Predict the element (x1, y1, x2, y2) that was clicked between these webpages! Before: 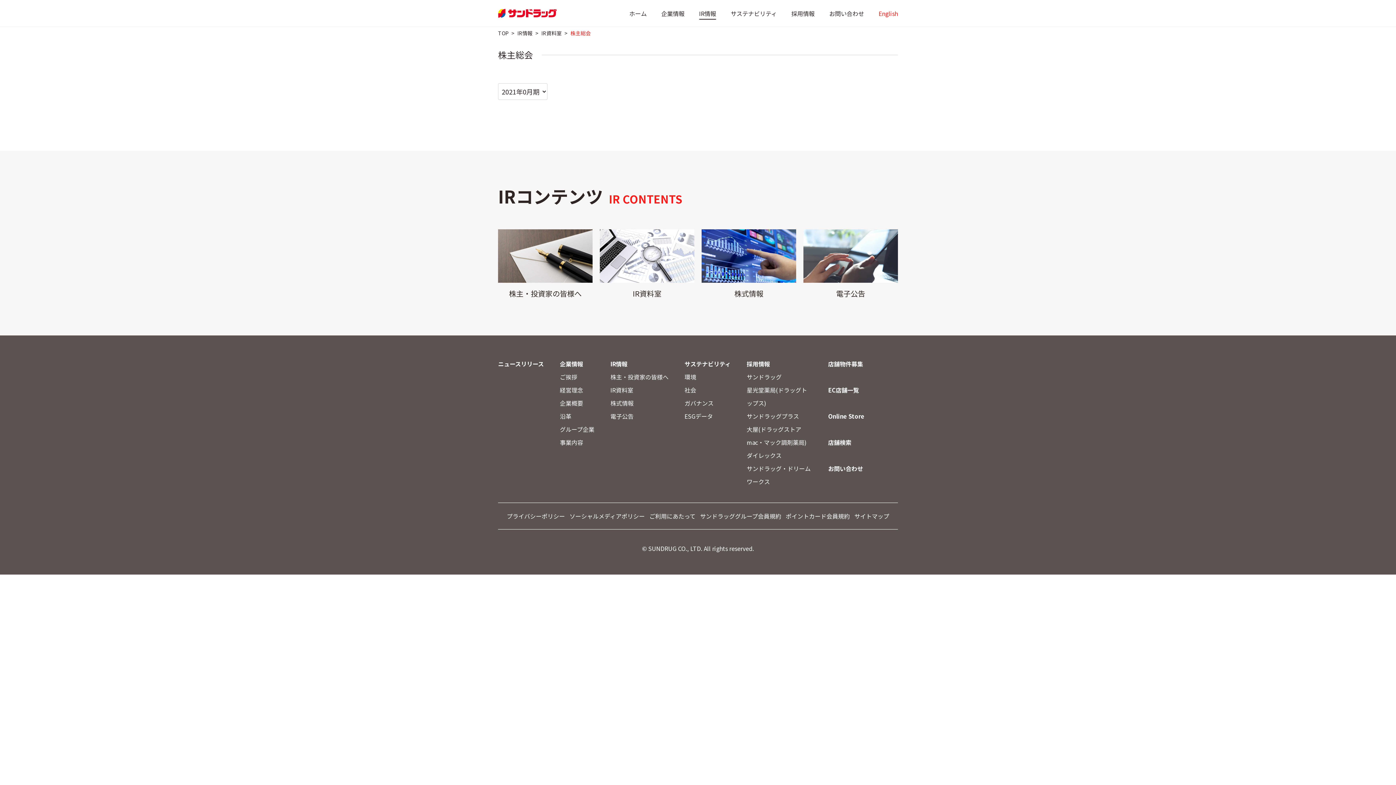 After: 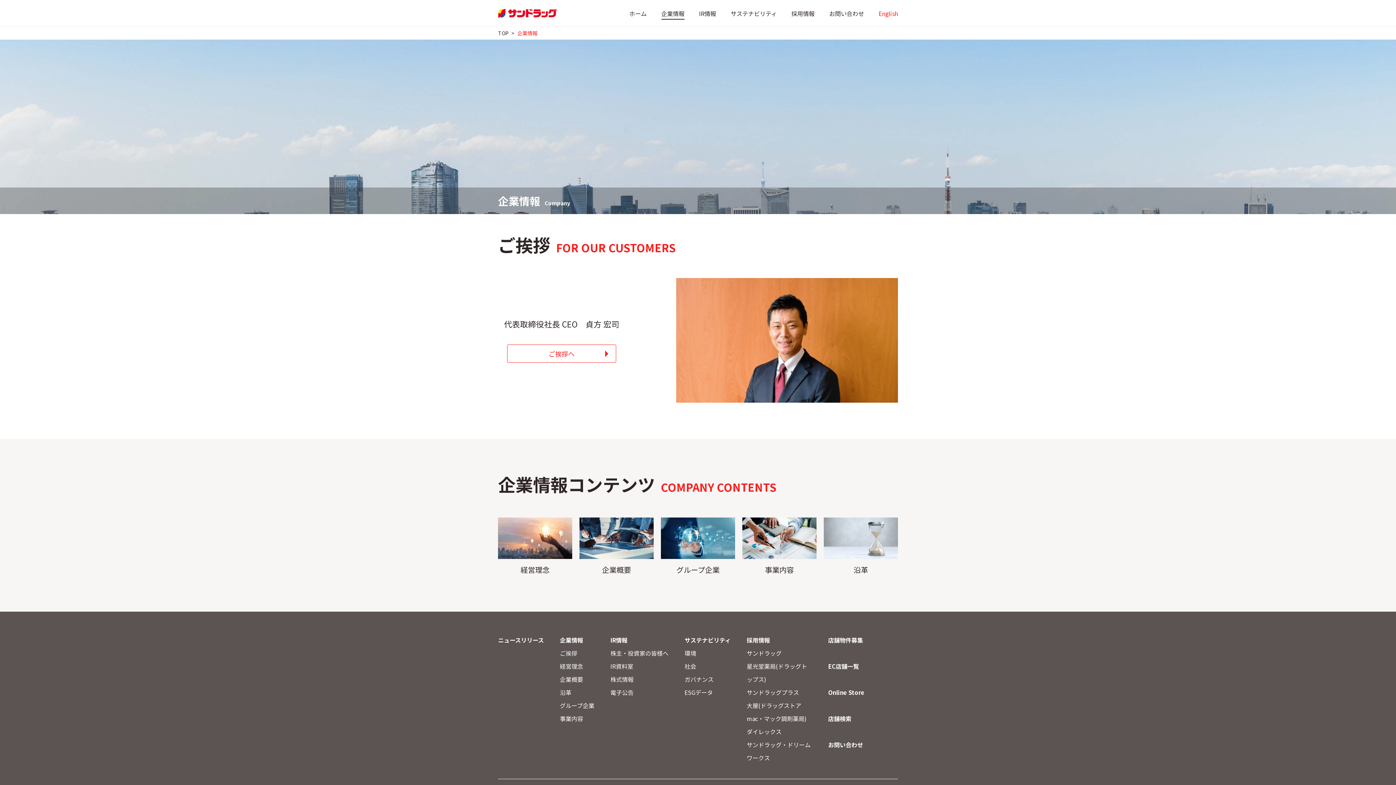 Action: label: 企業情報 bbox: (560, 359, 583, 368)